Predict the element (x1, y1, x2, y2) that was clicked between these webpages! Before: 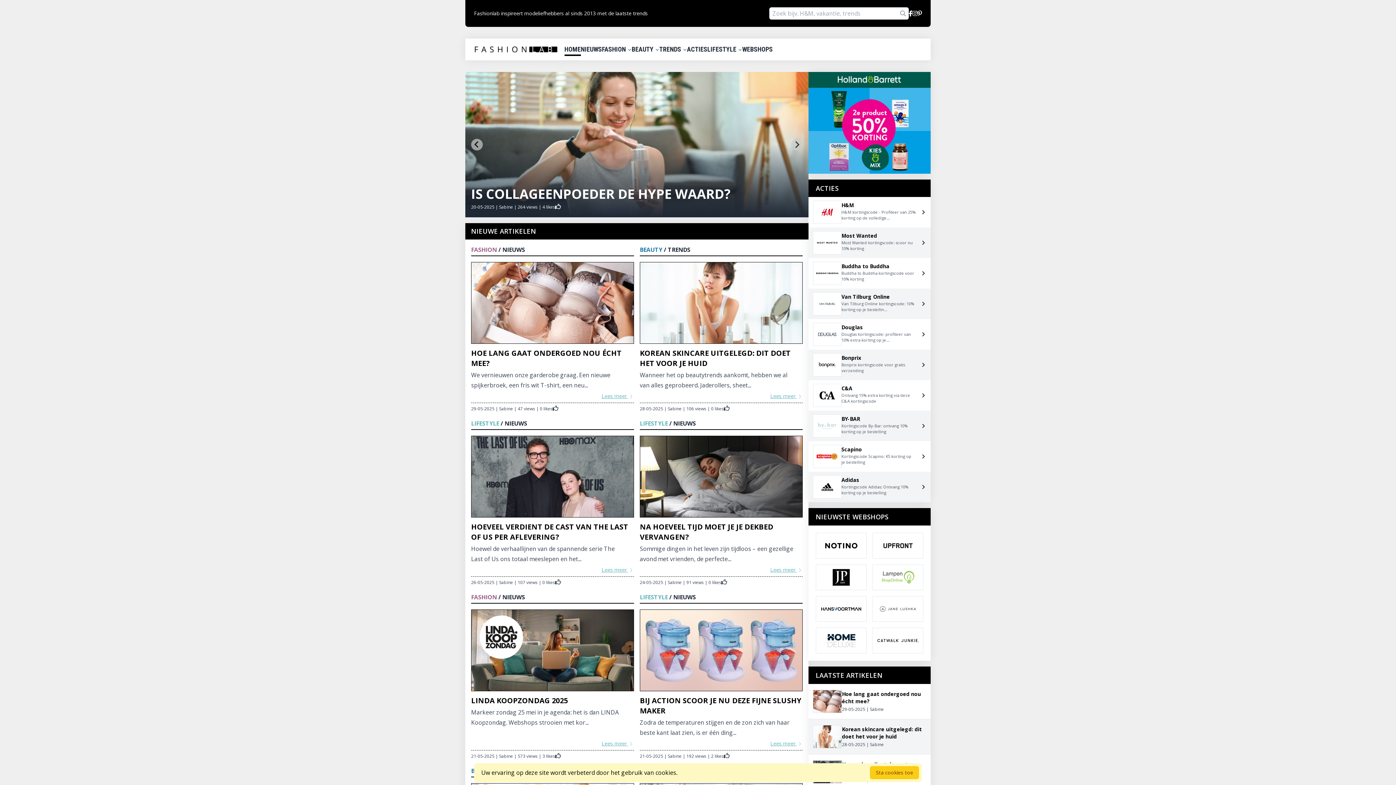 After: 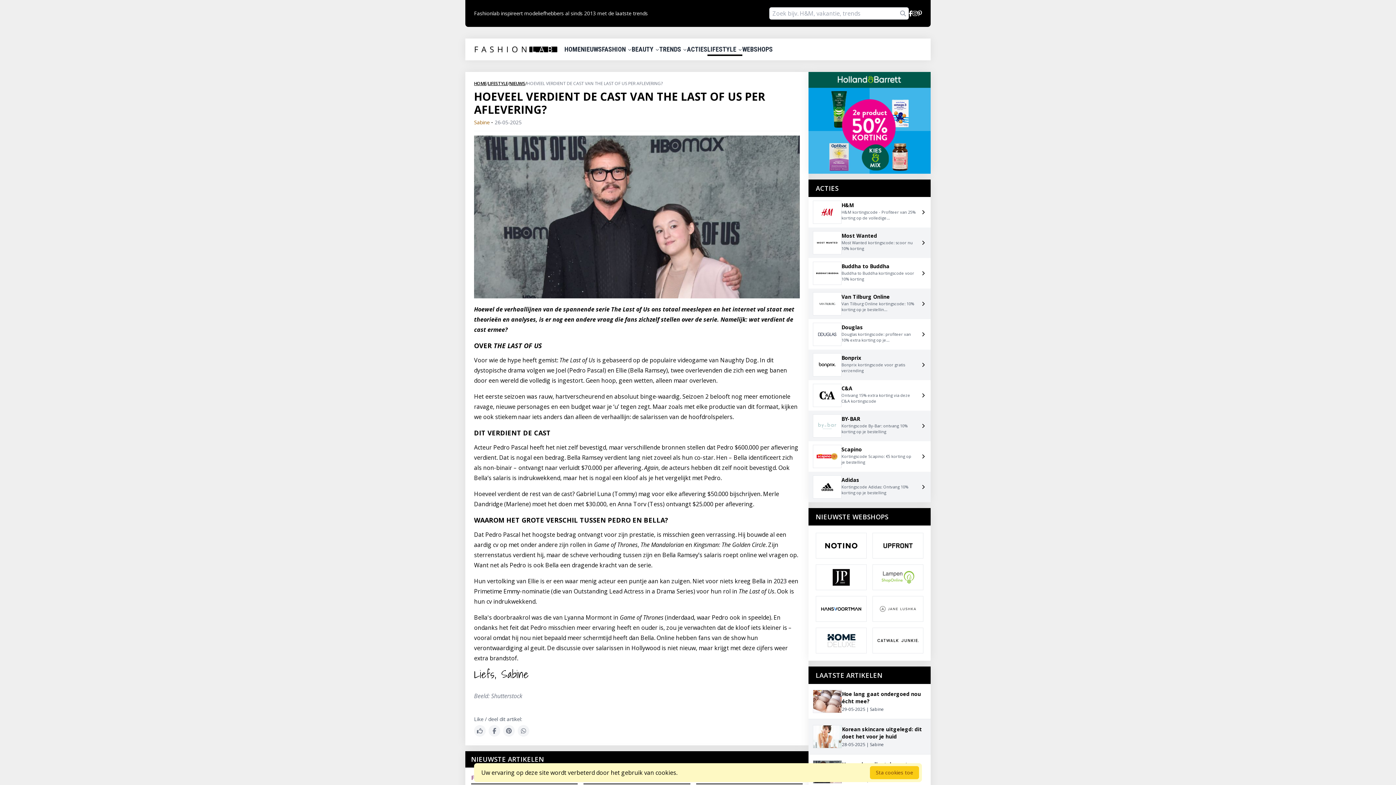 Action: bbox: (601, 566, 634, 573) label: Lees meer 